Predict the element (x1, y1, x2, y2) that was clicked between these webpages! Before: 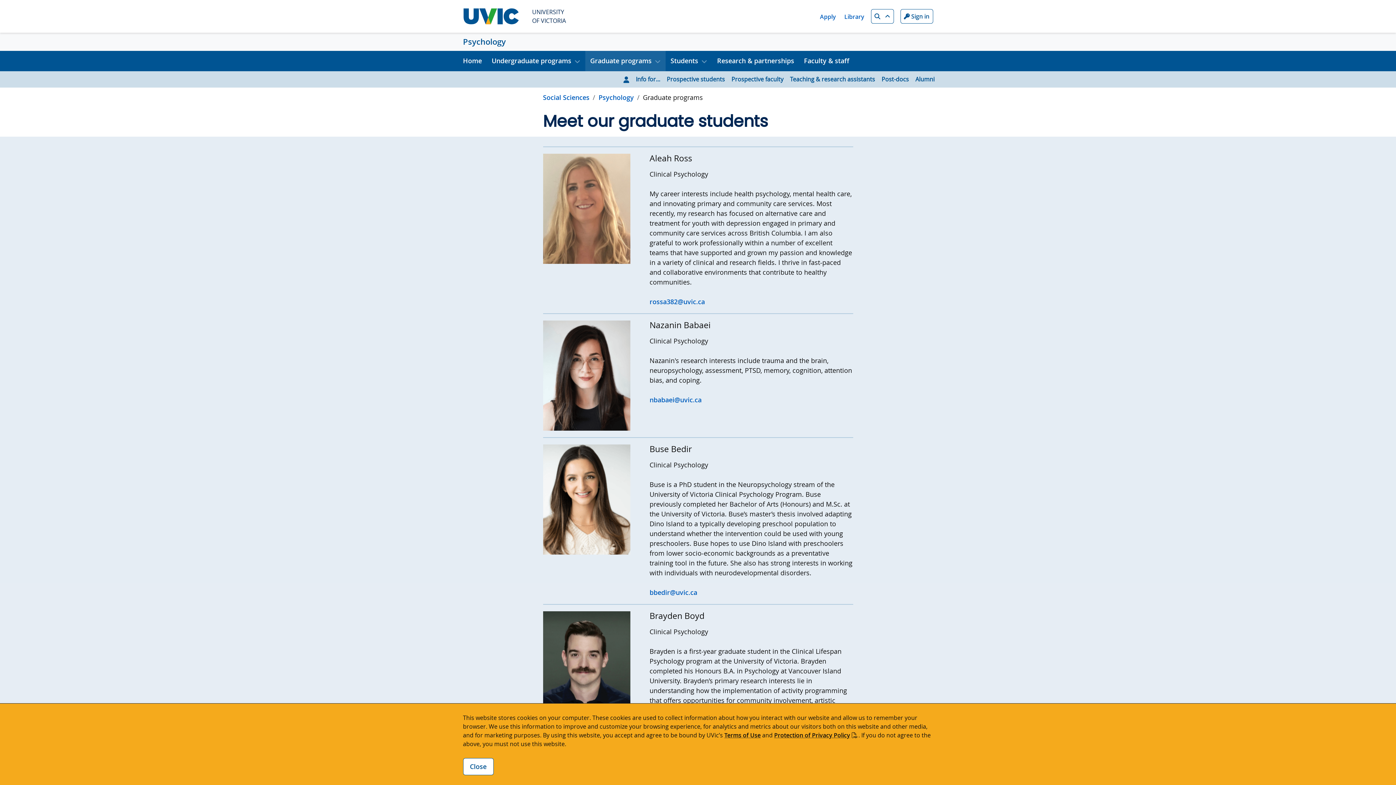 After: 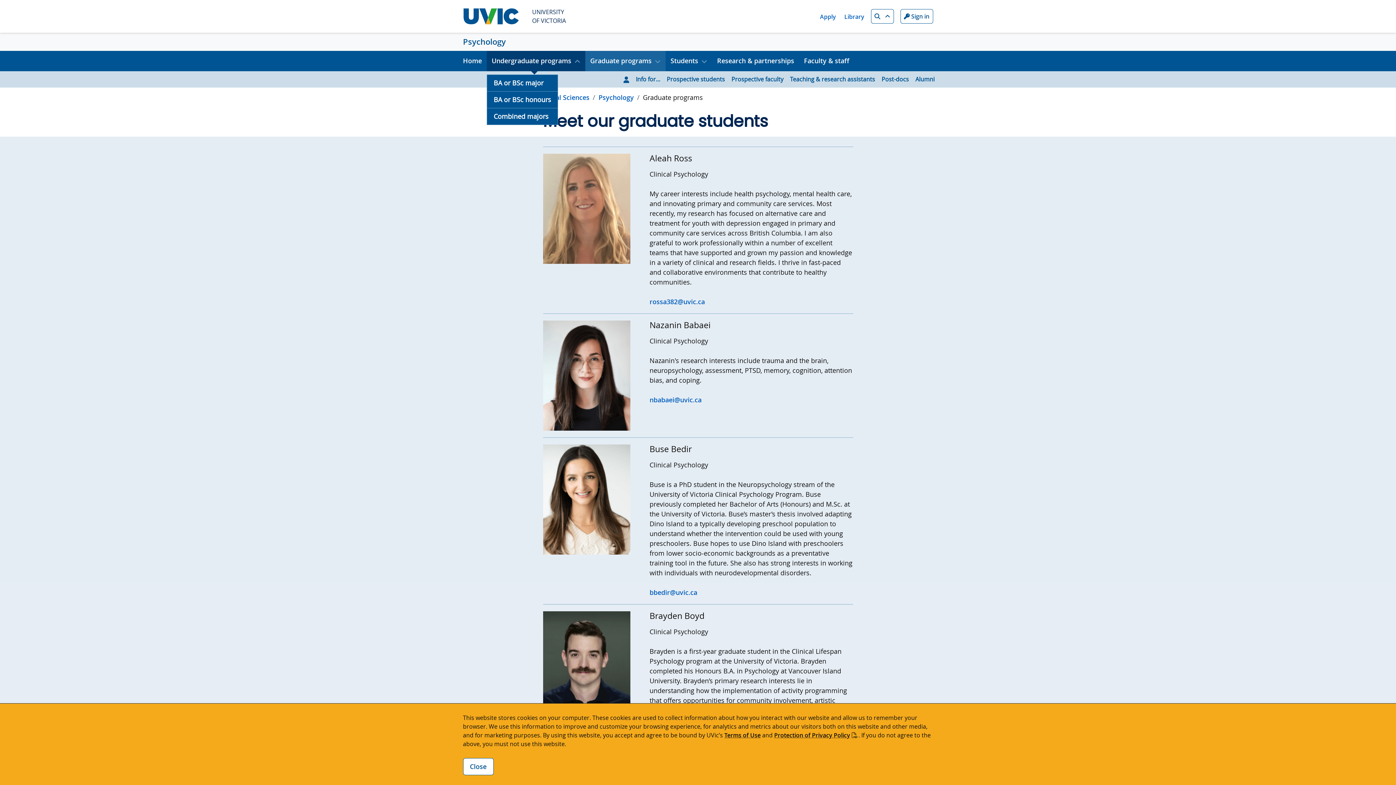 Action: label: Open Undergraduate programs menu bbox: (486, 50, 585, 71)